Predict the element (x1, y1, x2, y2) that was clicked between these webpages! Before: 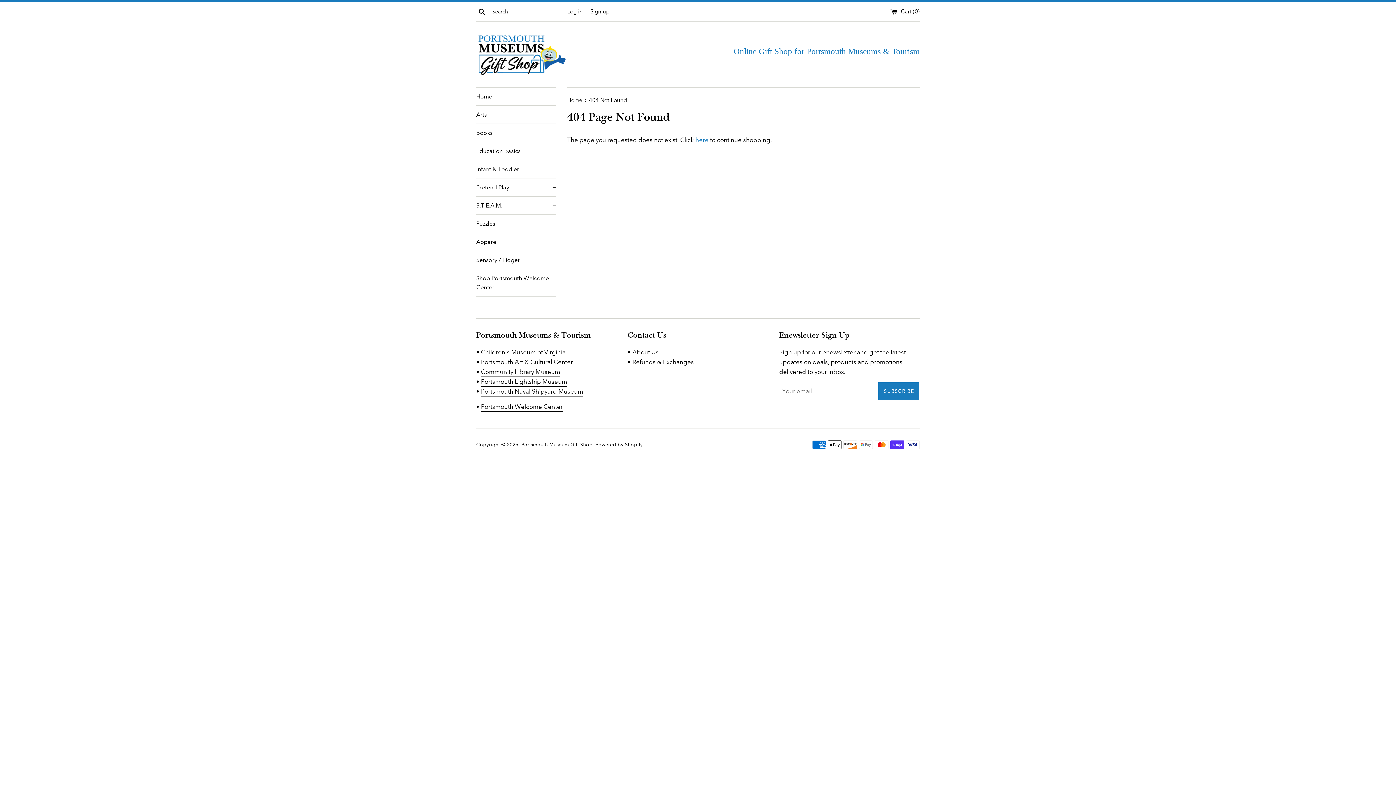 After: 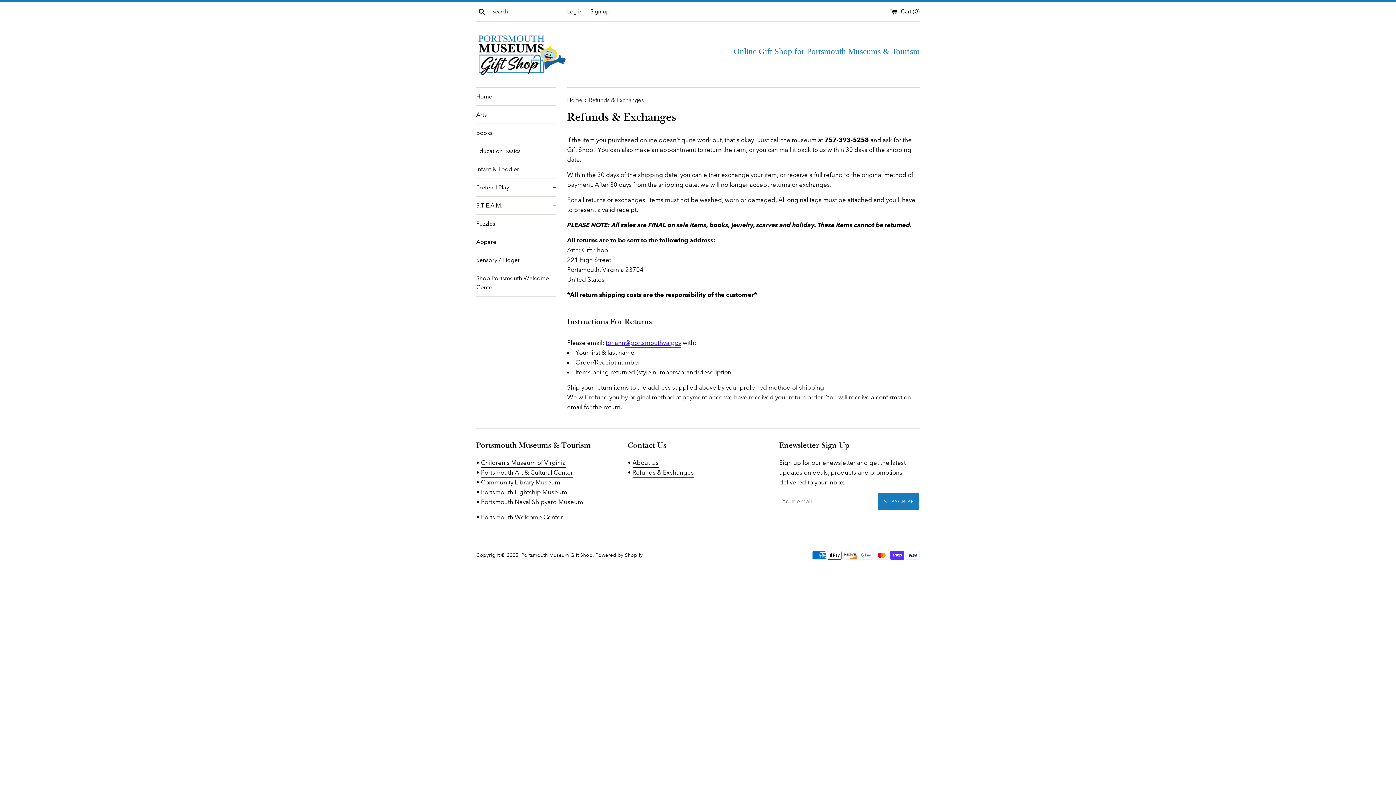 Action: bbox: (632, 358, 694, 367) label: Refunds & Exchanges